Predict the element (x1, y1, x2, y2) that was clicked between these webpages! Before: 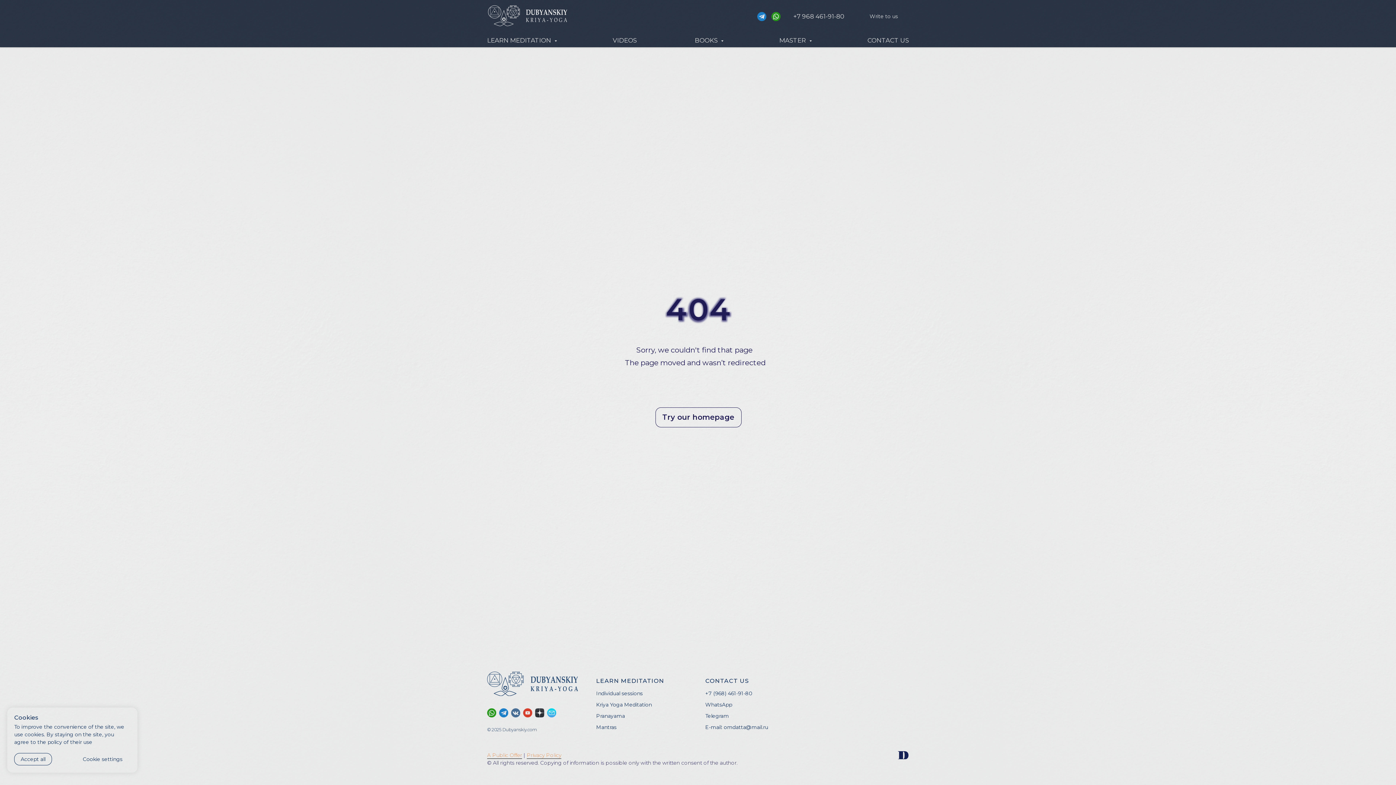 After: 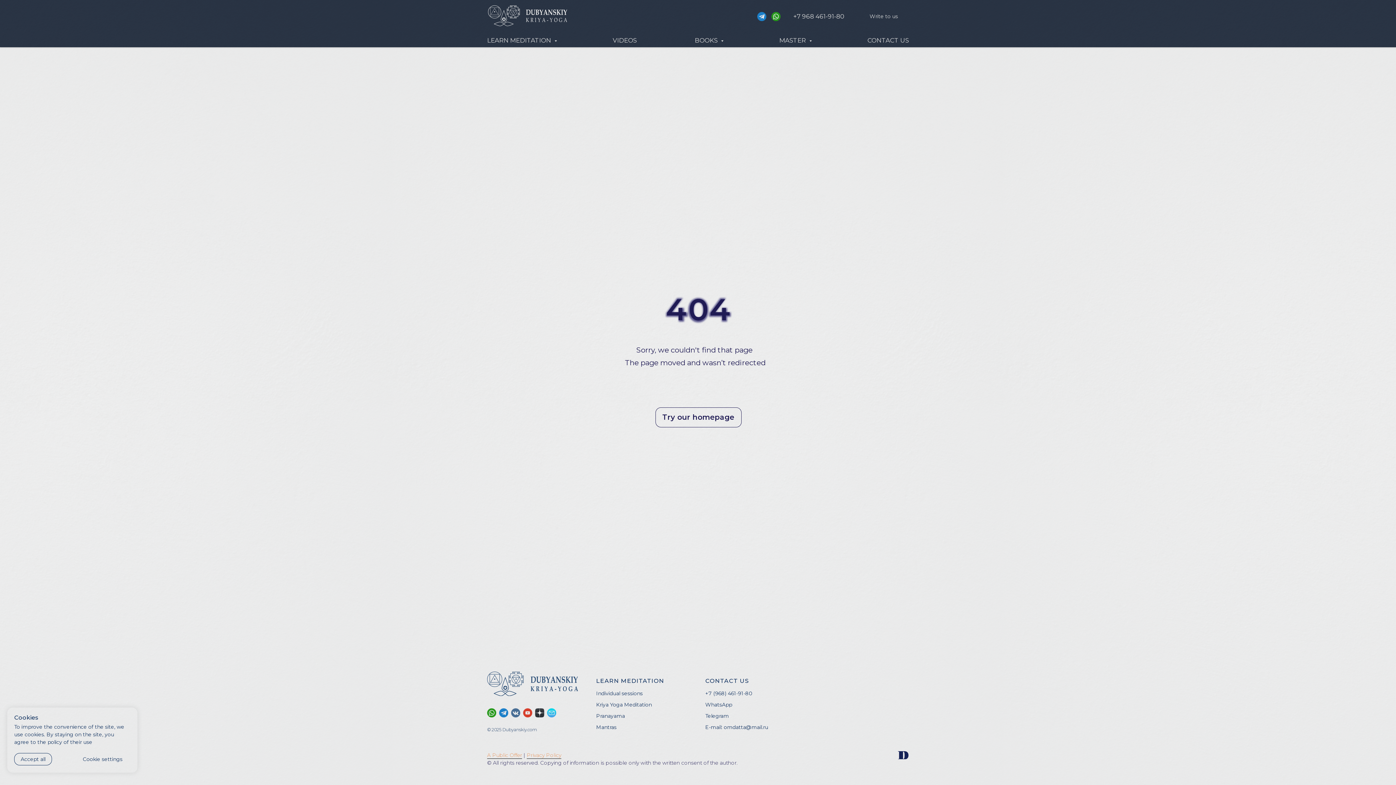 Action: label: Telegram bbox: (757, 11, 766, 20)